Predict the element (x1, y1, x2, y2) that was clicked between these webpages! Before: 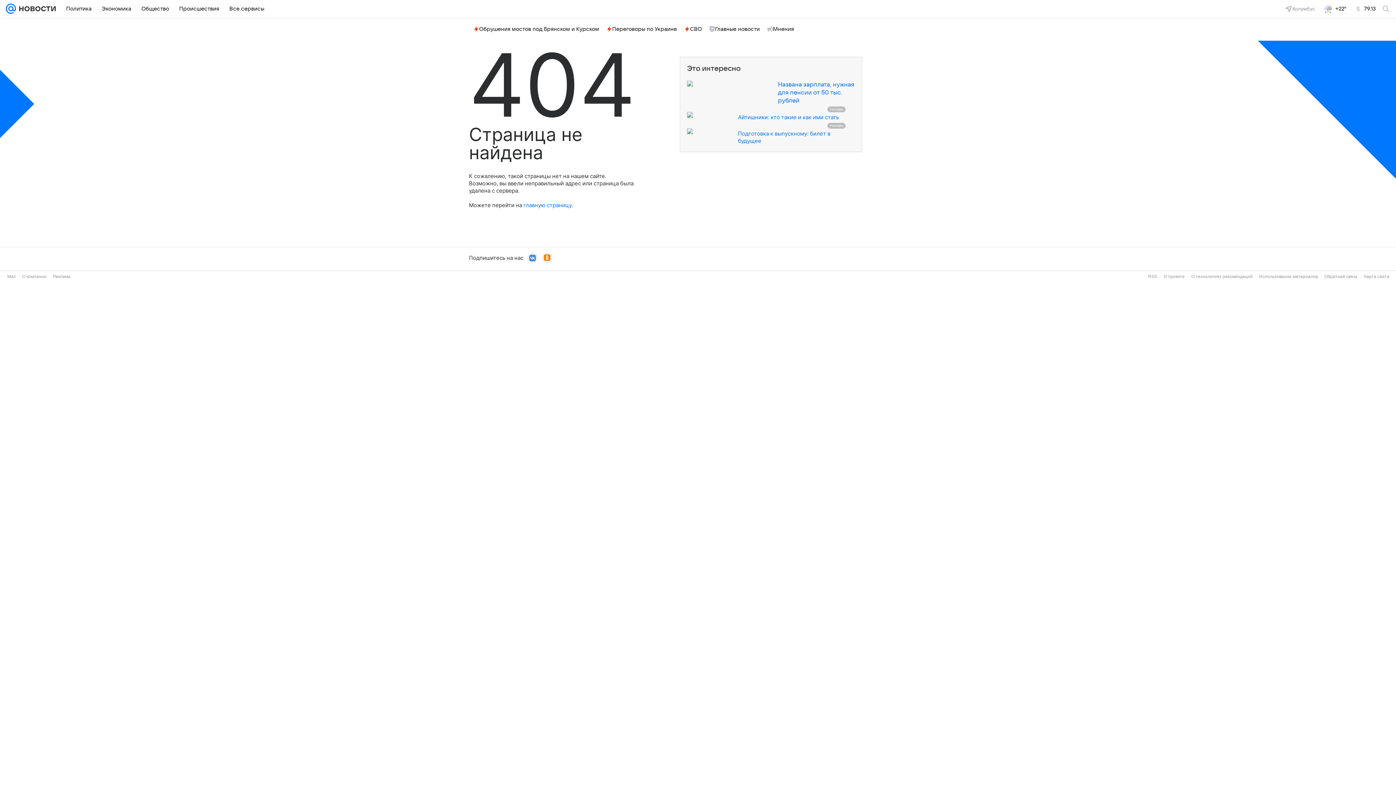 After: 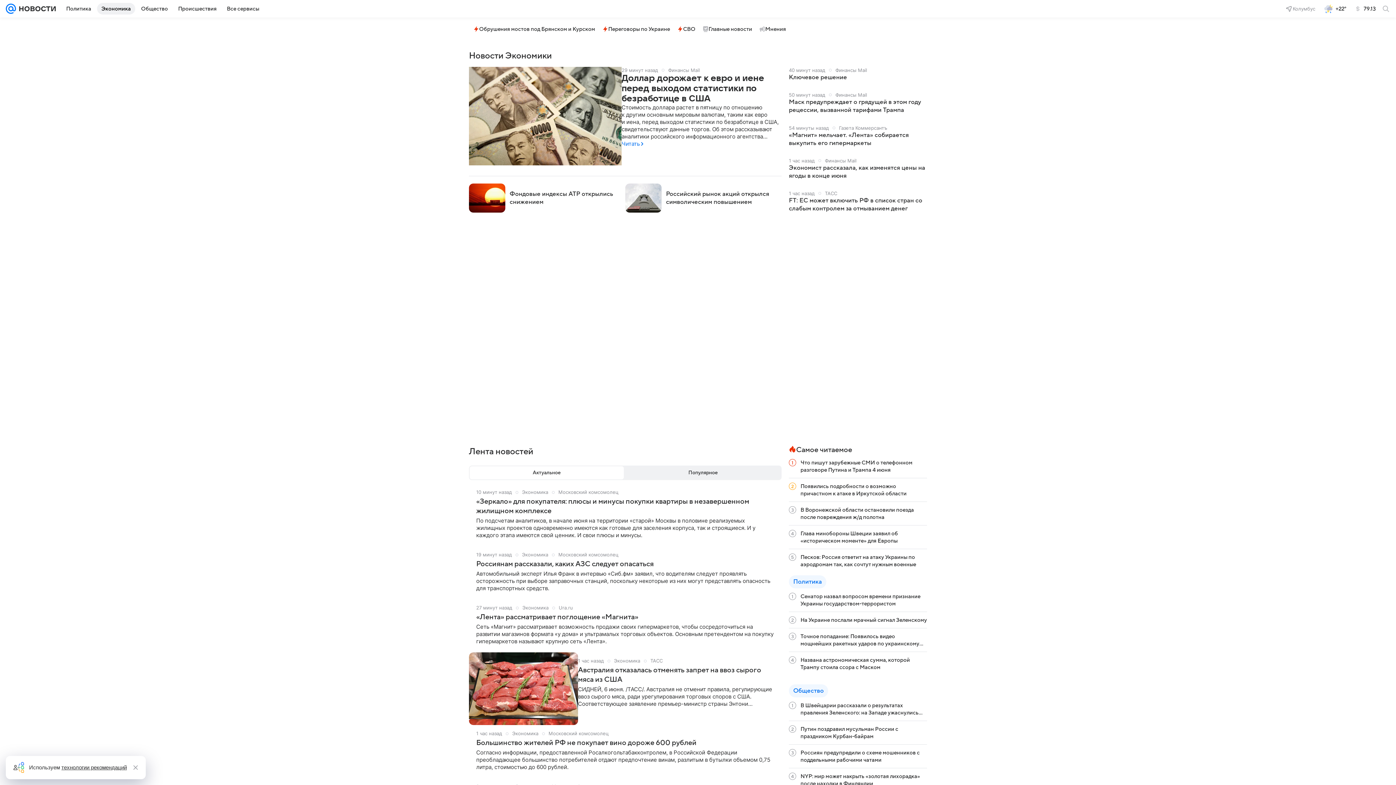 Action: label: Экономика bbox: (97, 2, 135, 14)